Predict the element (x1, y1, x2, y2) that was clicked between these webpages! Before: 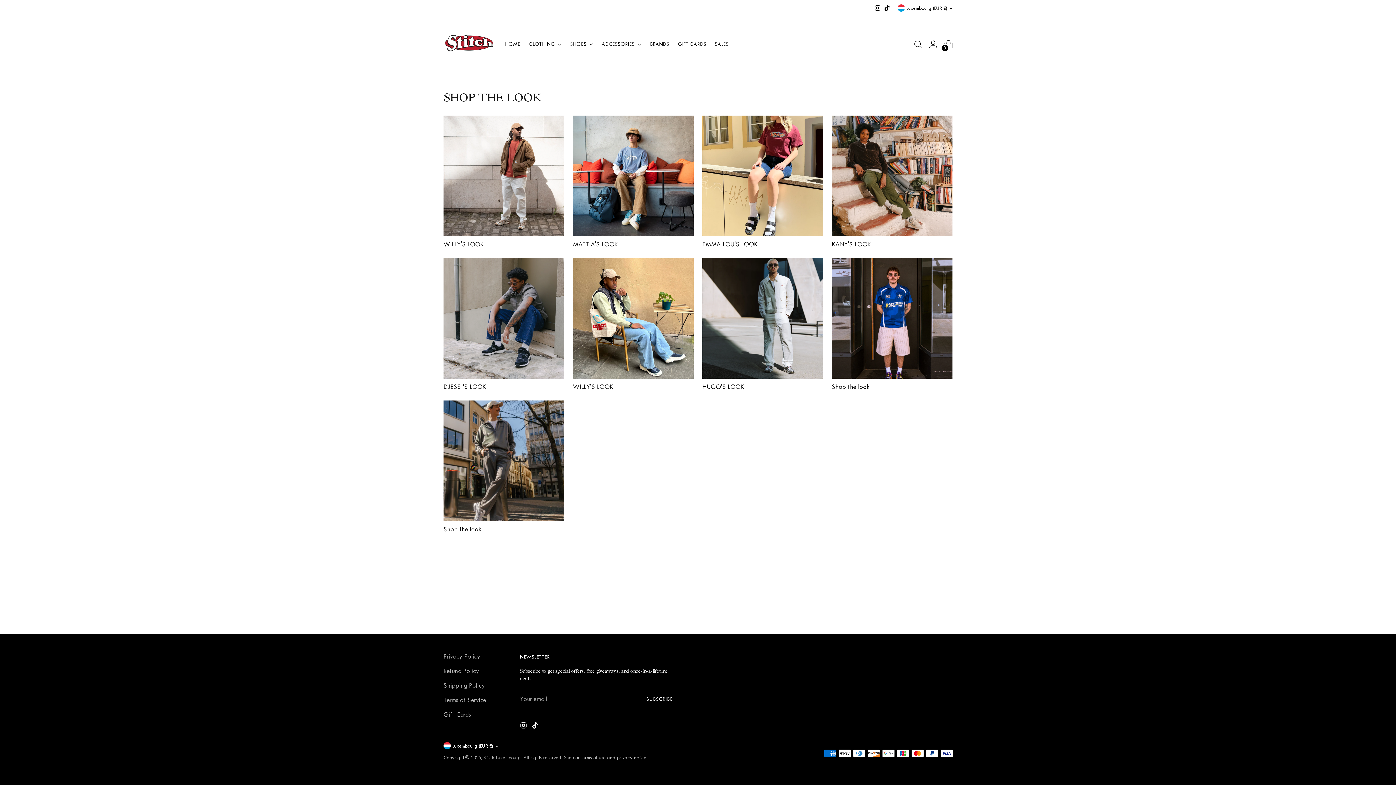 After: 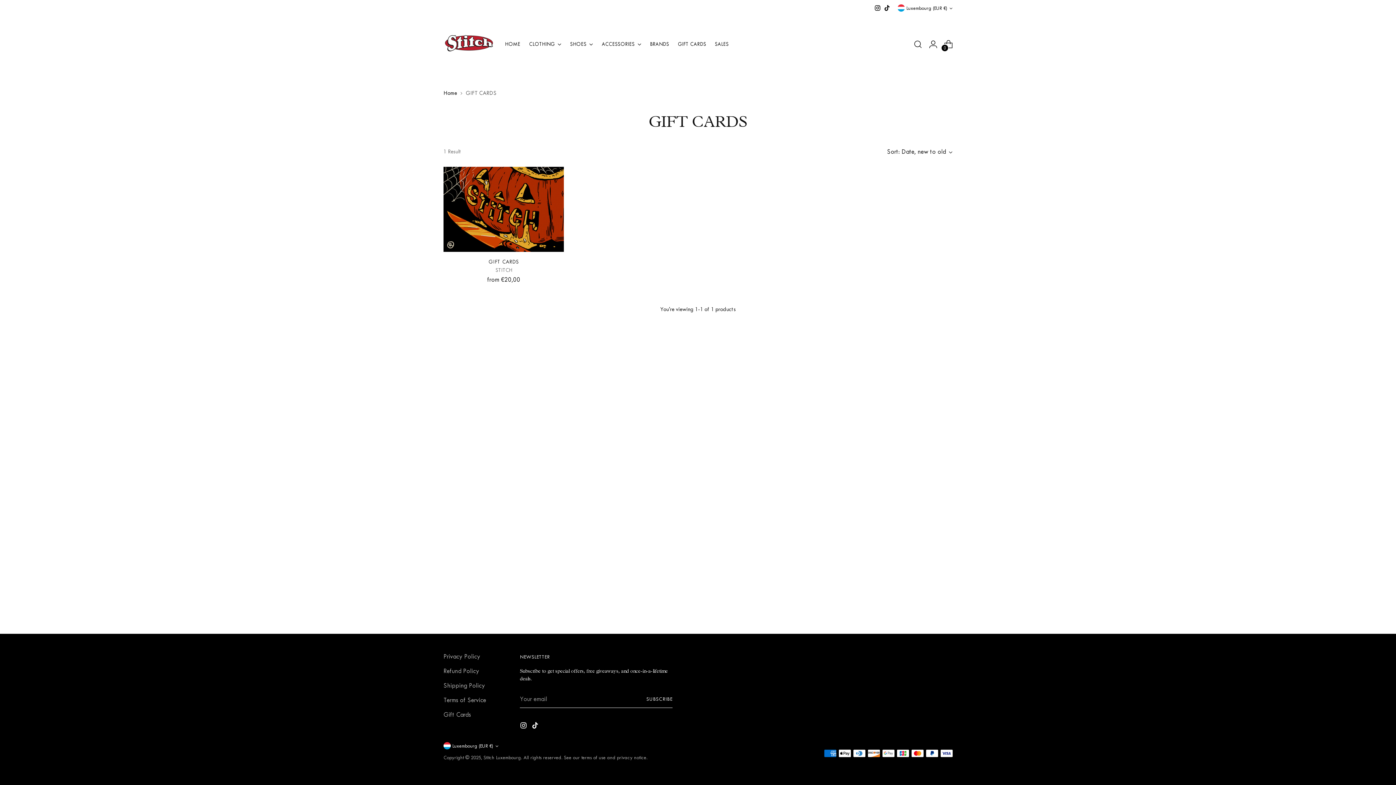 Action: bbox: (677, 36, 706, 52) label: GIFT CARDS